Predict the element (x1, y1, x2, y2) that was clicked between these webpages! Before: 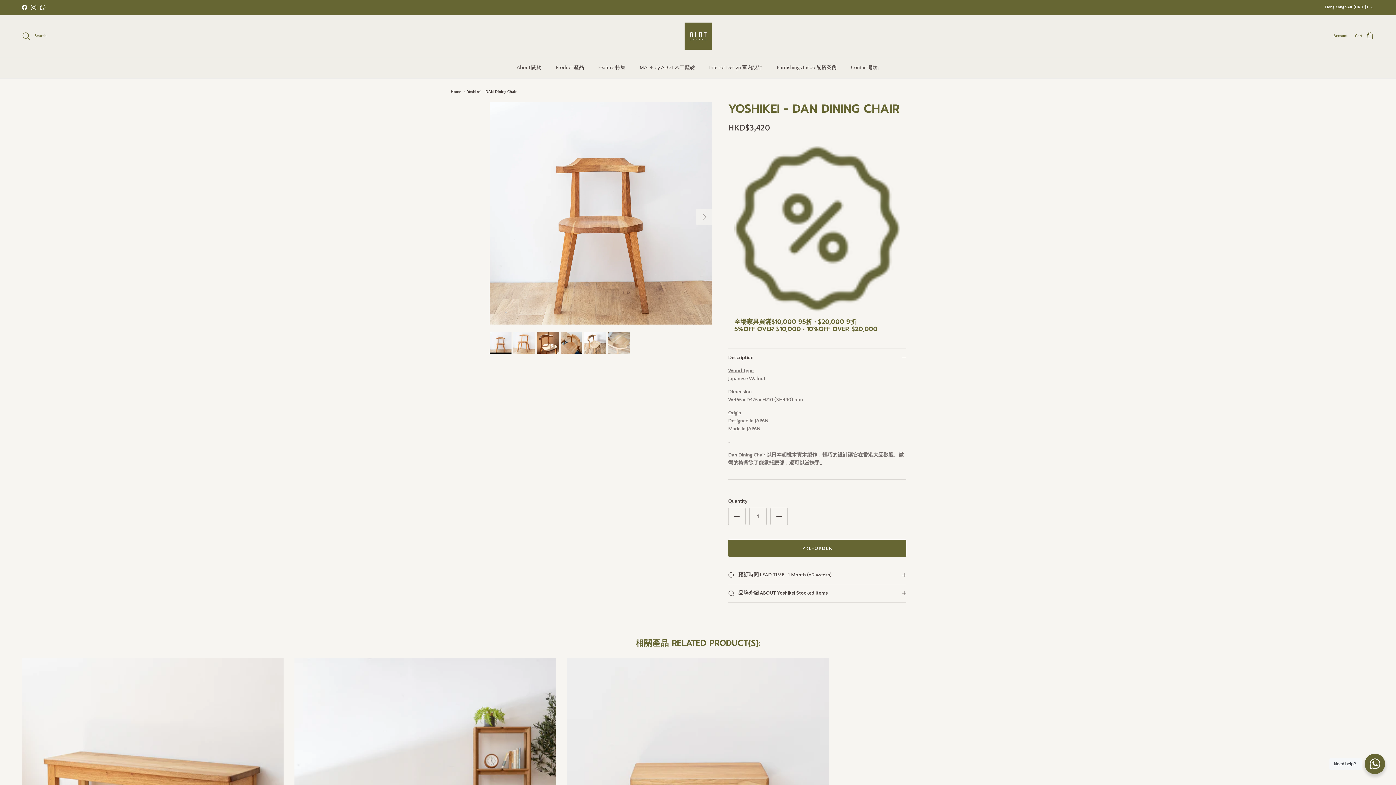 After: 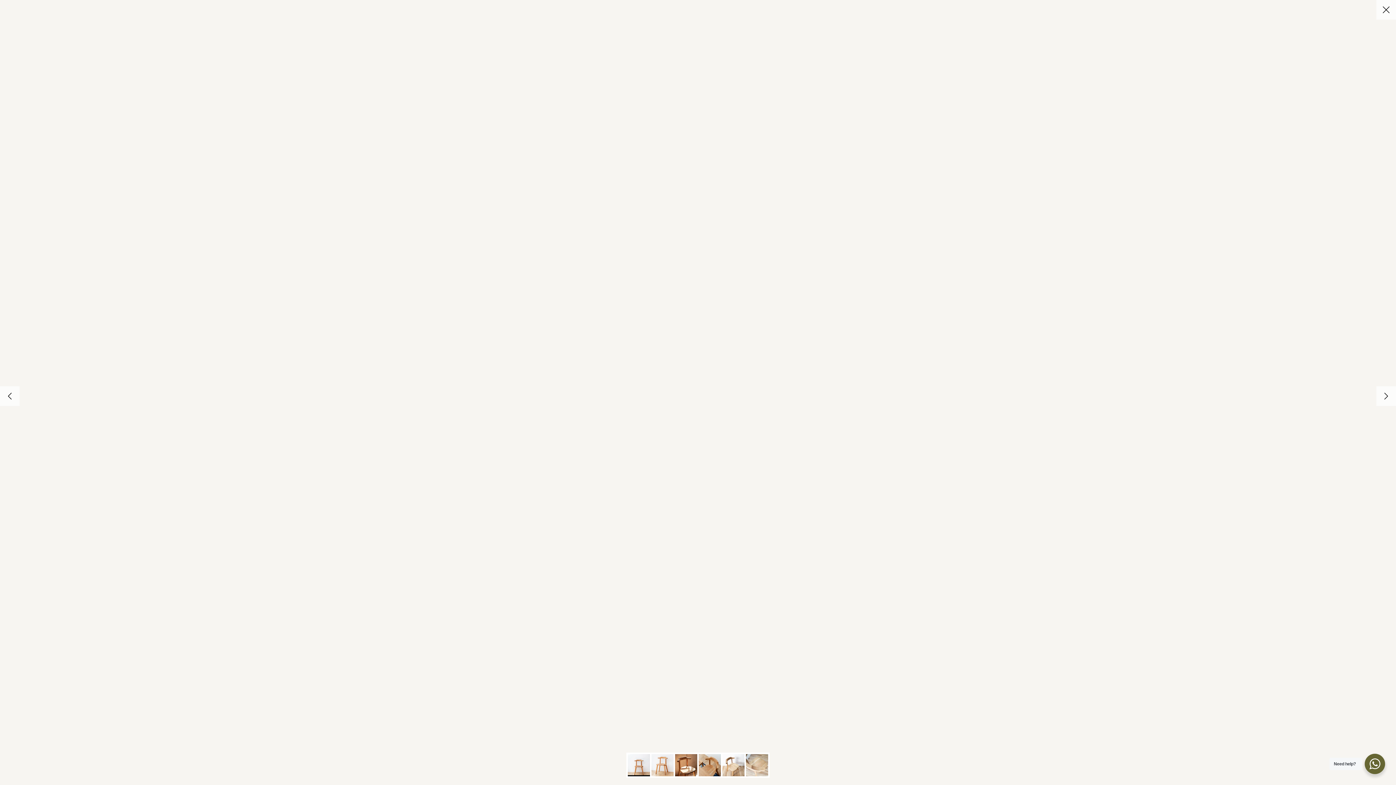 Action: label: Load image 1 in gallery view bbox: (489, 102, 712, 324)